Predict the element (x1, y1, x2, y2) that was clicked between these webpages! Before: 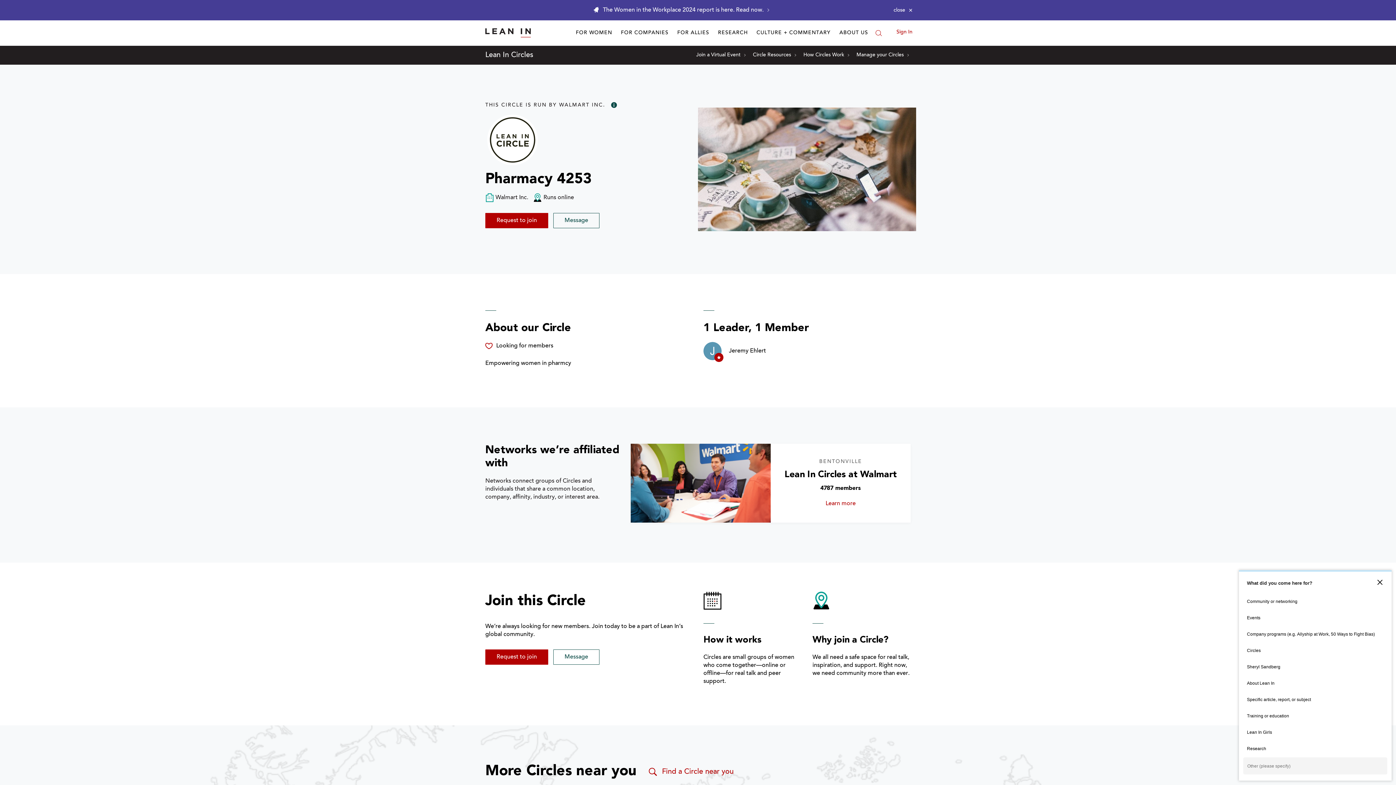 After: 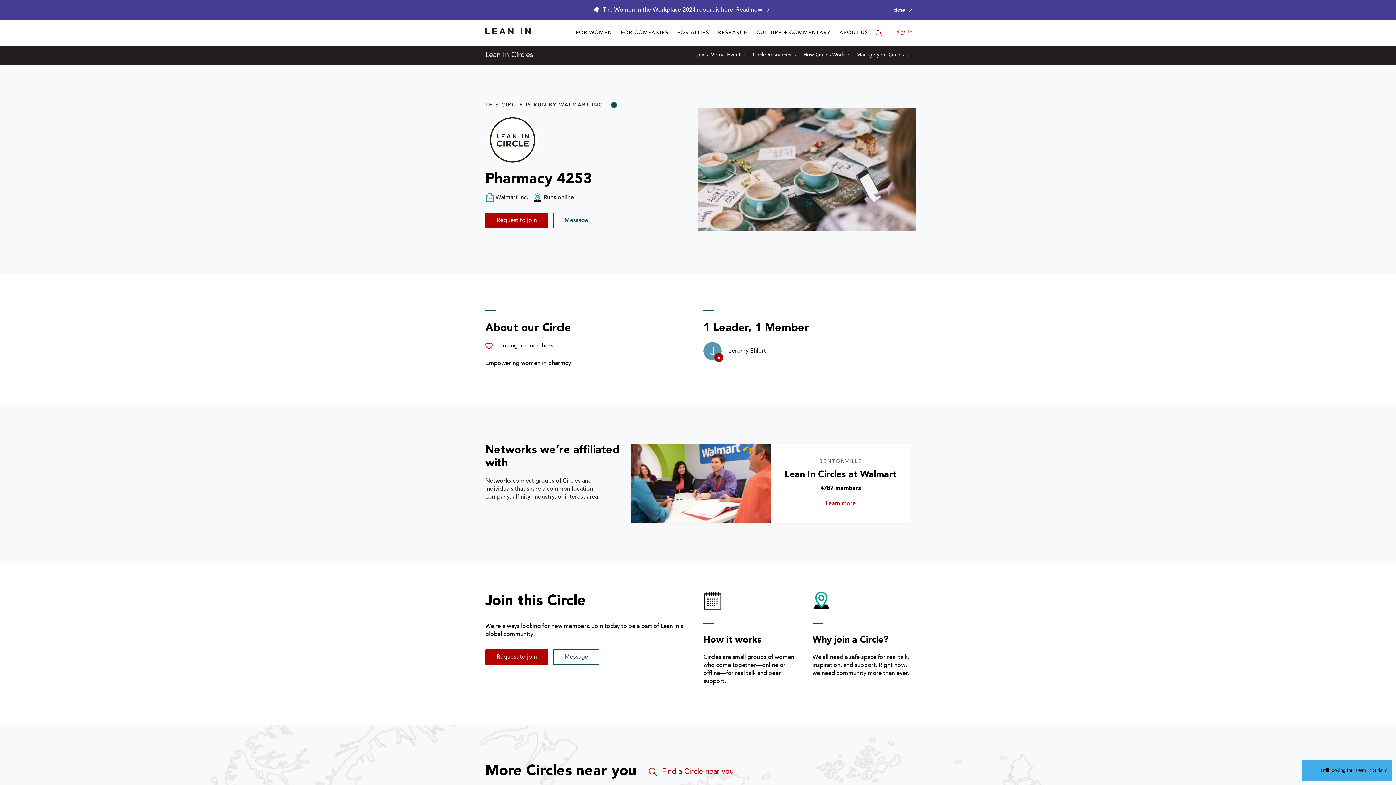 Action: label: Lean In Girls bbox: (1243, 724, 1387, 740)